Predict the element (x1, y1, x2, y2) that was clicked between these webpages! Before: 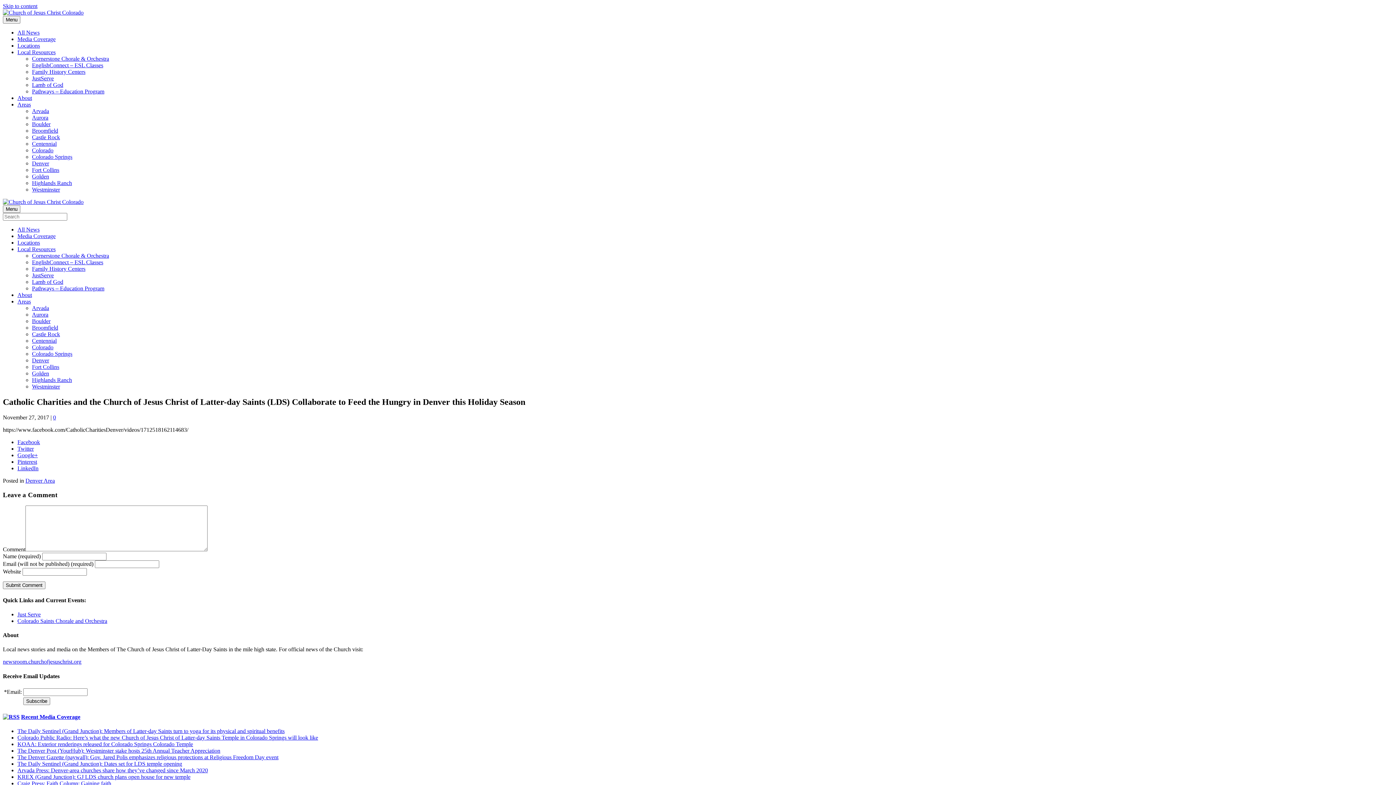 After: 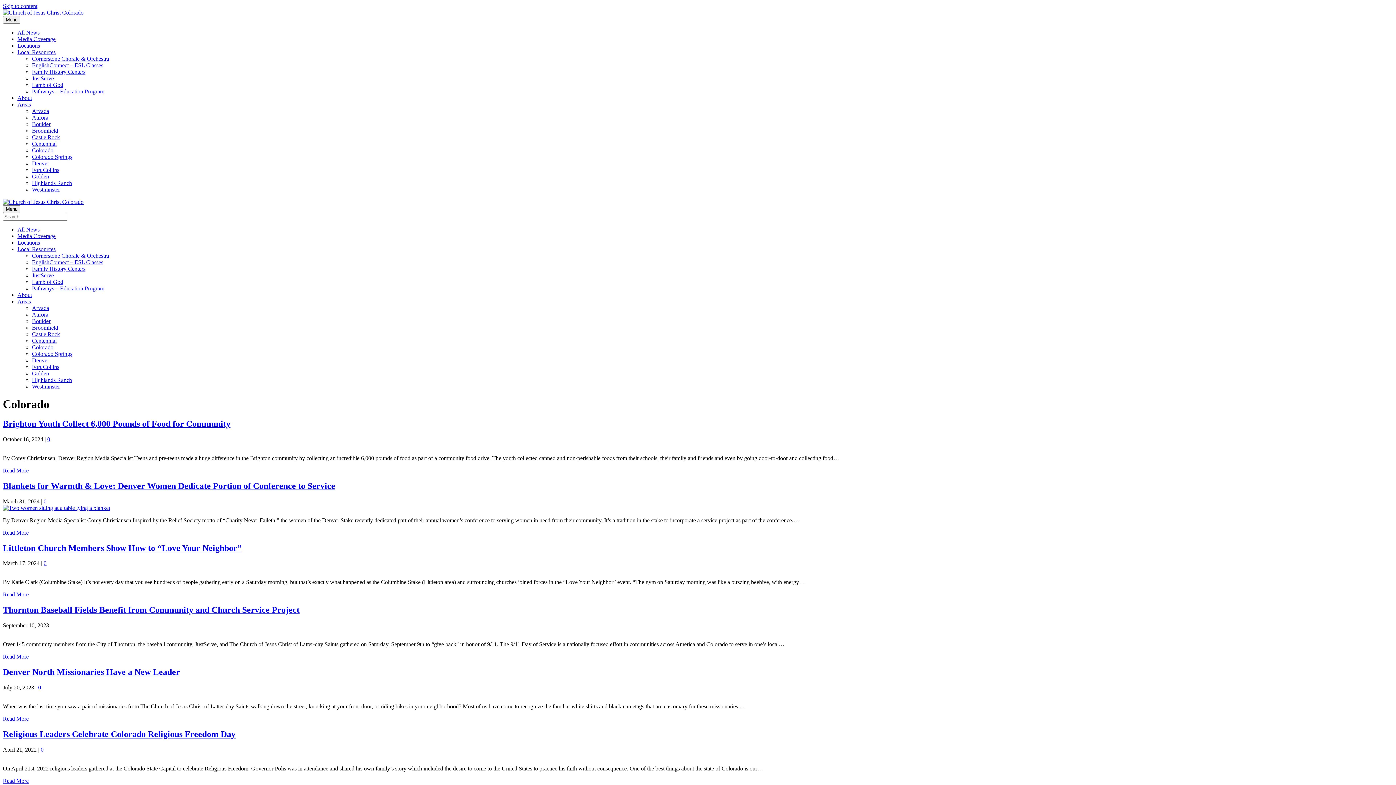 Action: label: Colorado bbox: (32, 344, 53, 350)